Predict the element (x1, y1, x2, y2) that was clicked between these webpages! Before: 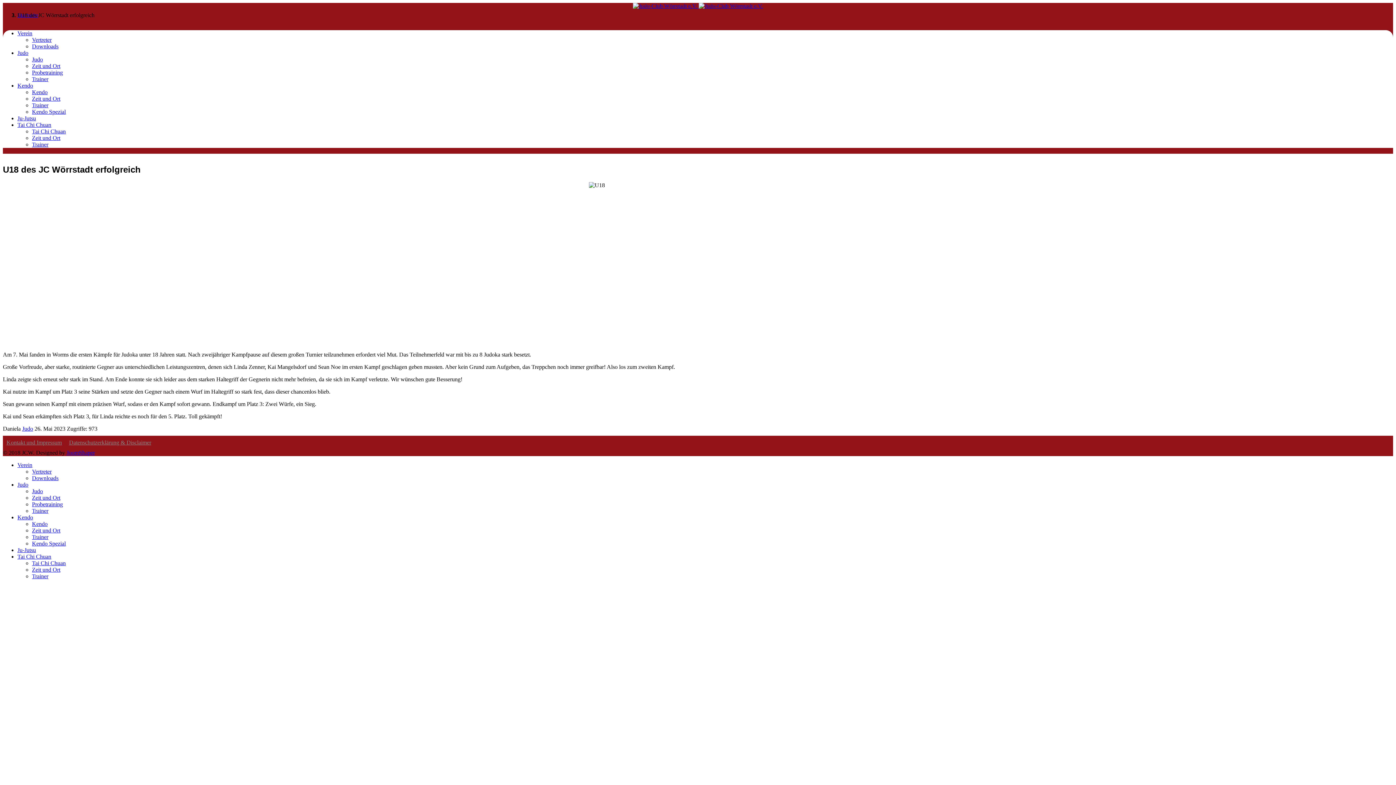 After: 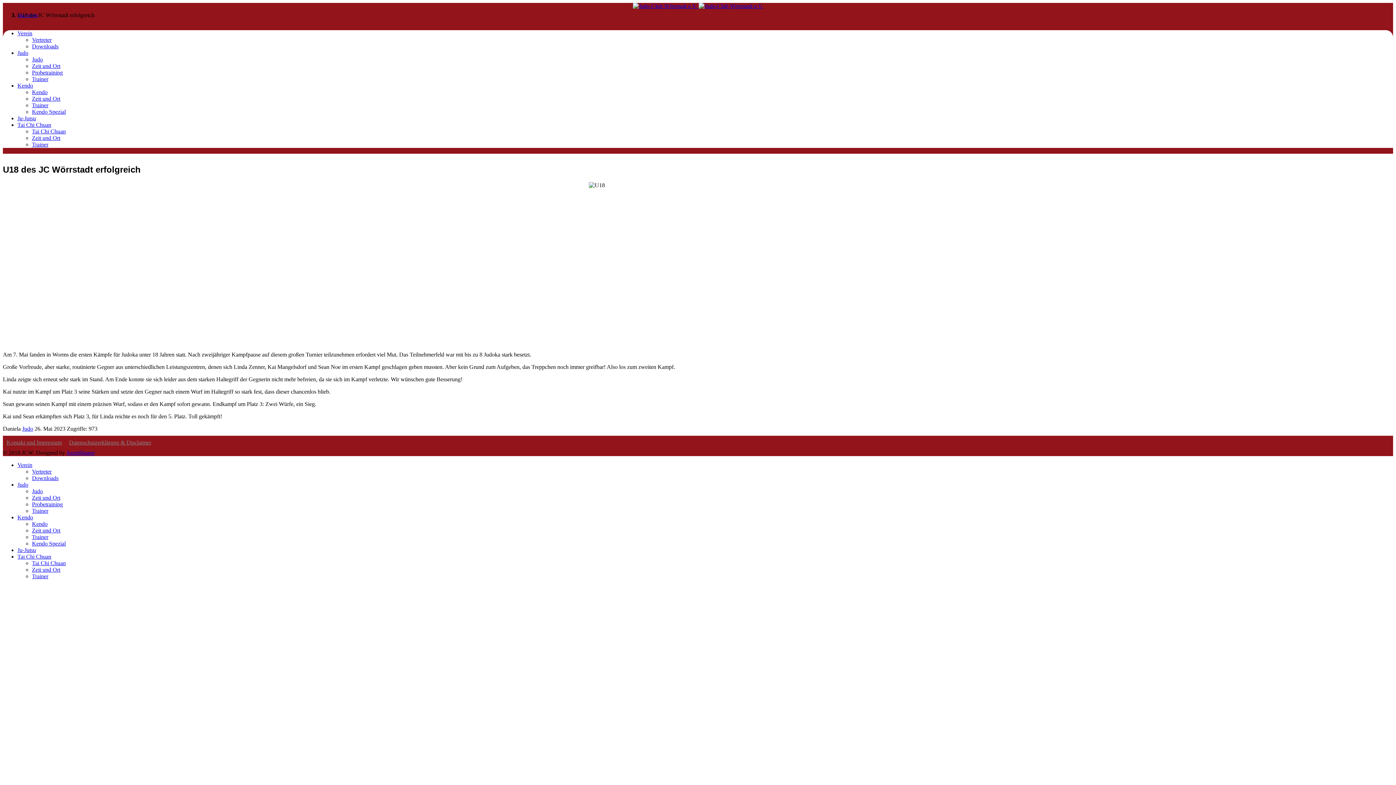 Action: bbox: (32, 540, 65, 546) label: Kendo Spezial